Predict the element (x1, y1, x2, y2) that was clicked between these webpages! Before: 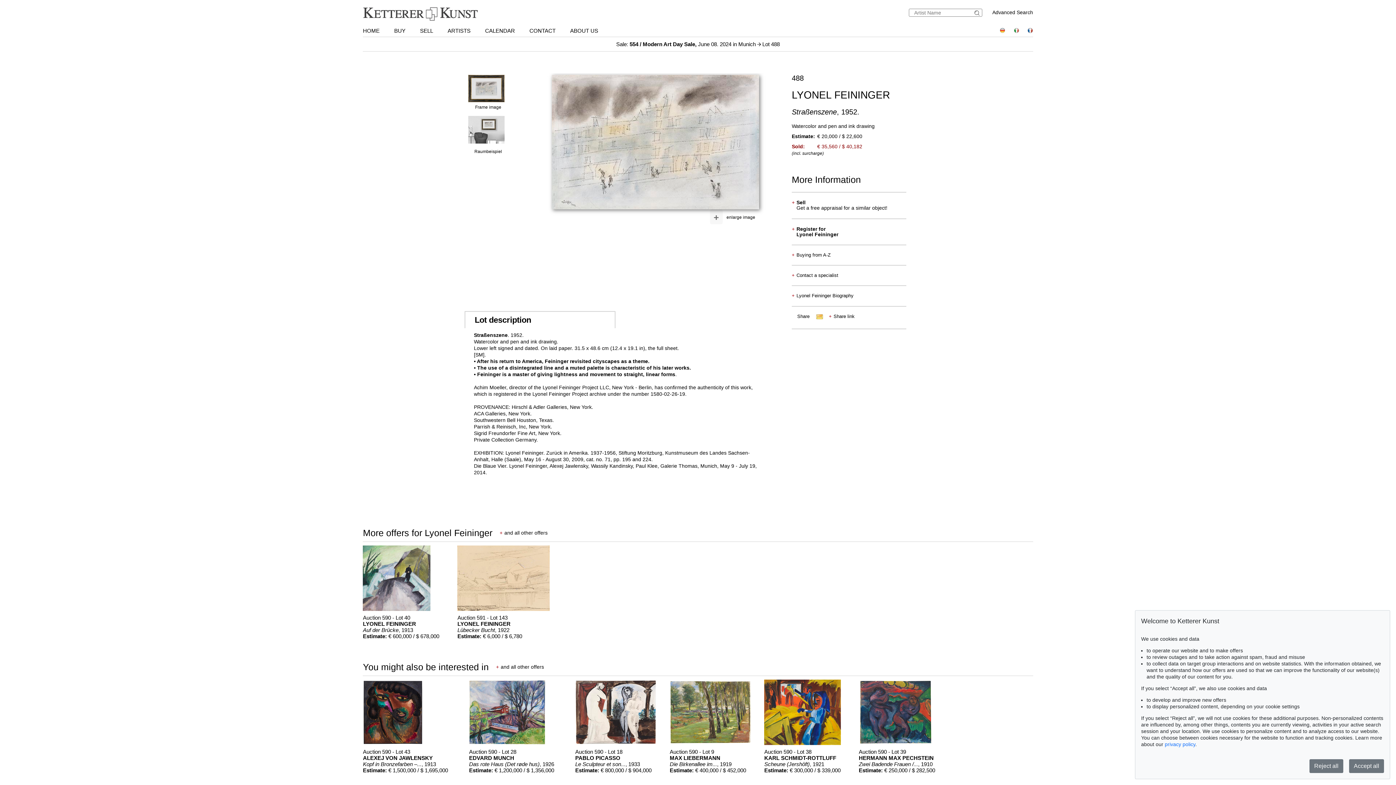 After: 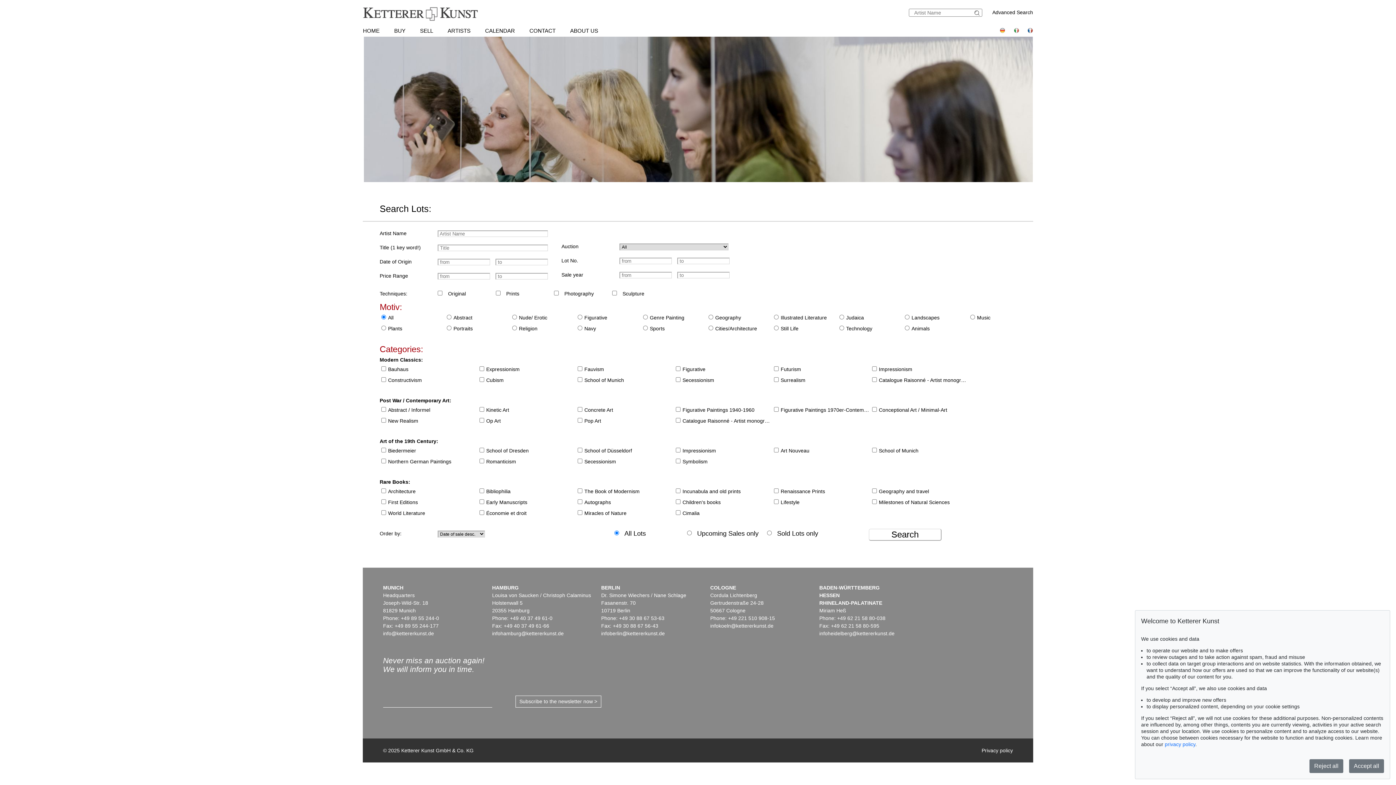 Action: label: Advanced Search bbox: (992, 9, 1033, 15)